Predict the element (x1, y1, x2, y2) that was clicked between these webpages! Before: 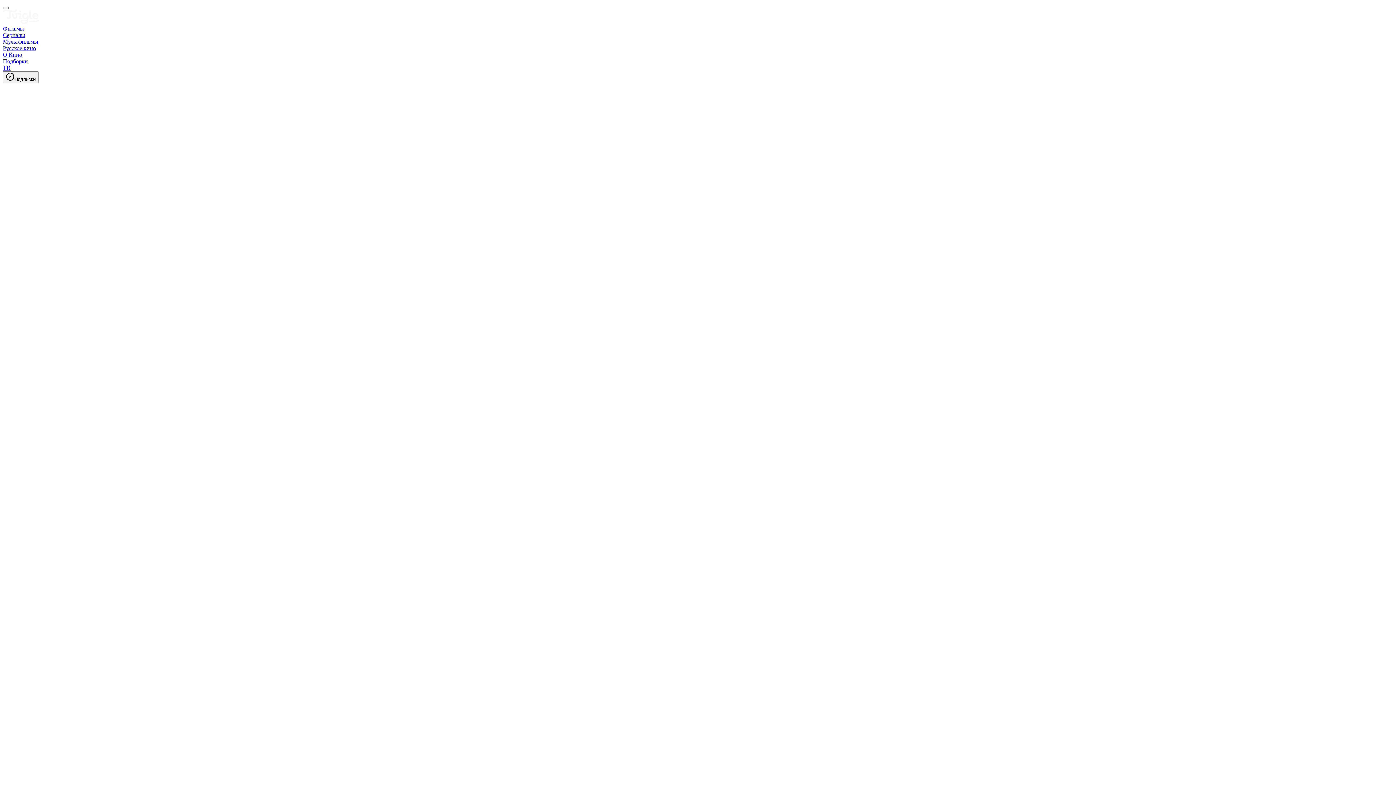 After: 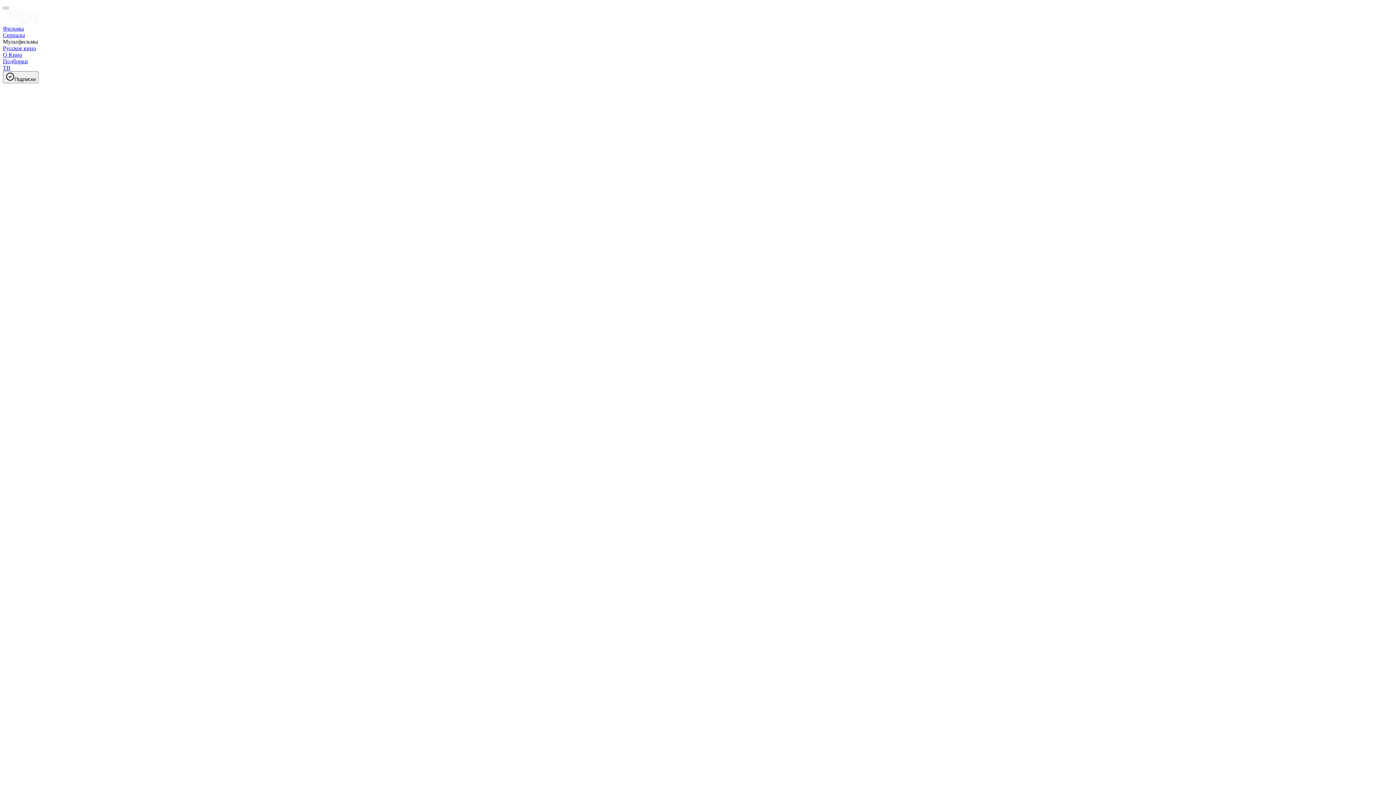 Action: bbox: (2, 38, 38, 44) label: Мультфильмы